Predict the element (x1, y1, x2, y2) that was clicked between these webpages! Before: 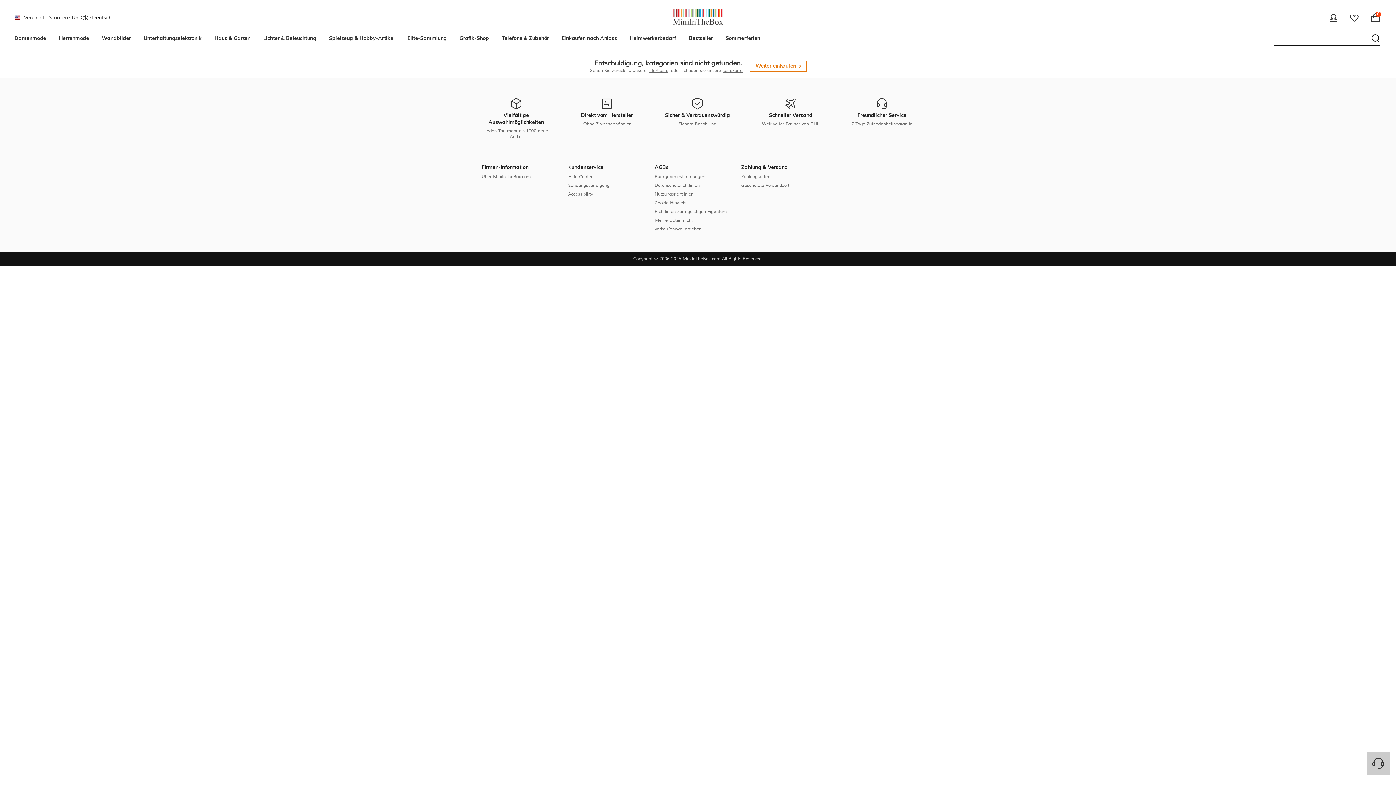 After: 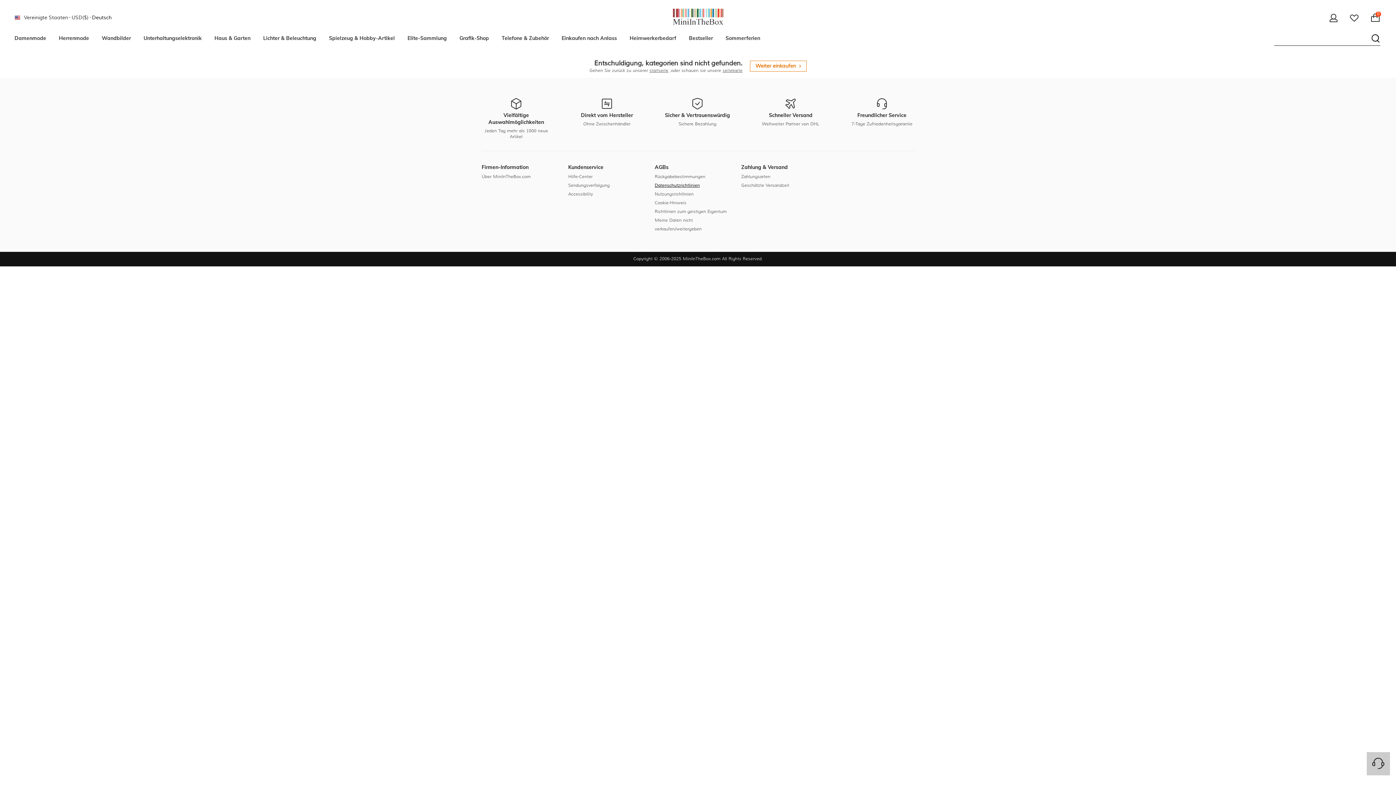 Action: bbox: (654, 182, 700, 188) label: Datenschutzrichtlinien